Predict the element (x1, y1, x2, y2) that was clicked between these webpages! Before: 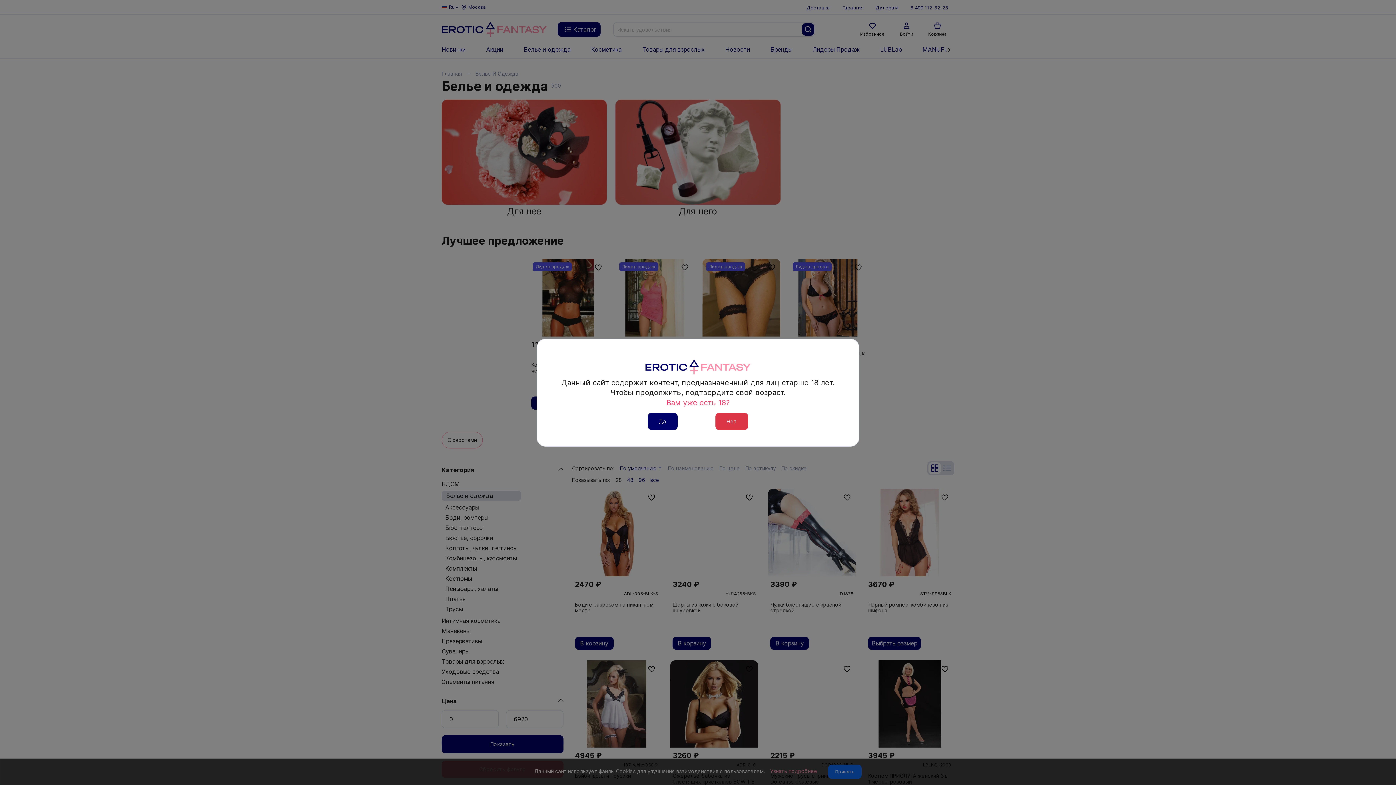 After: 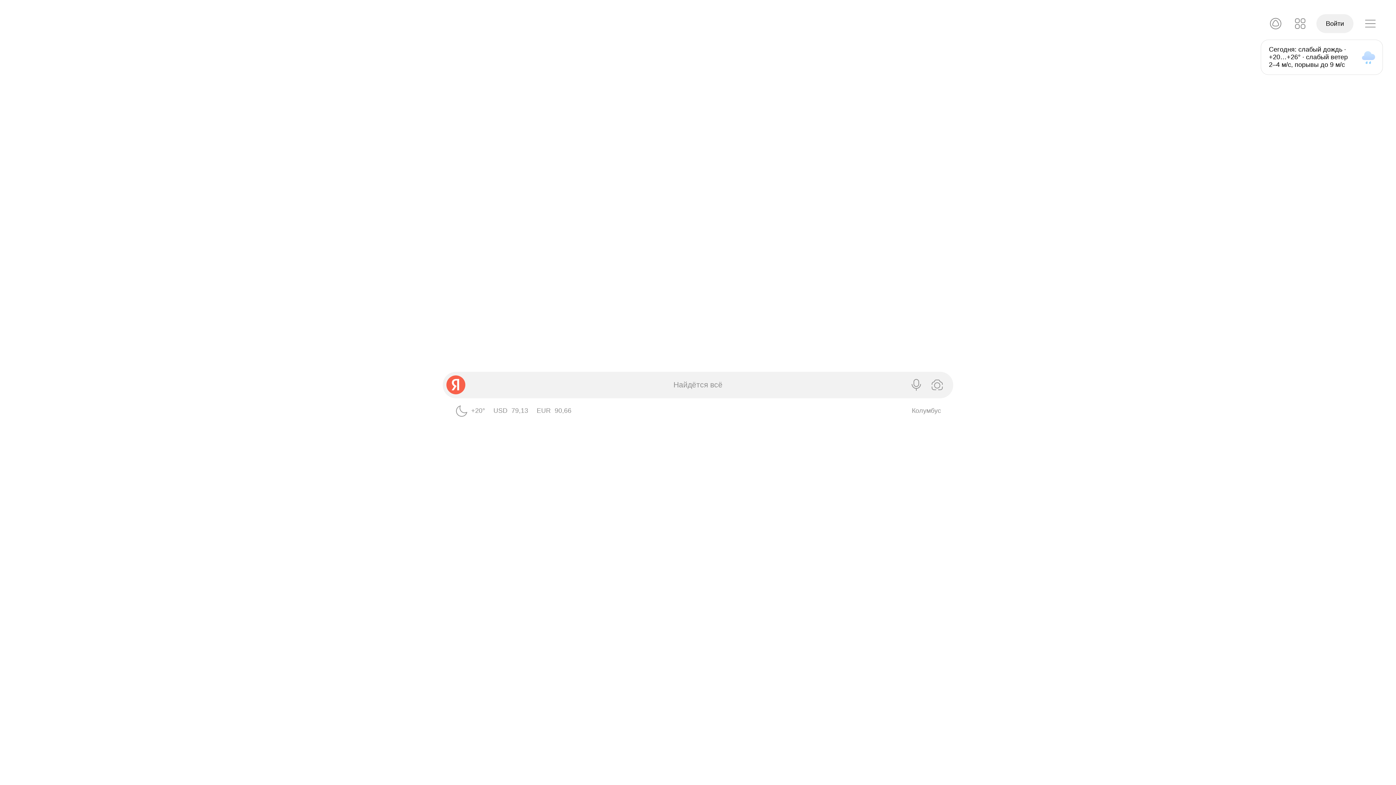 Action: bbox: (715, 412, 748, 430) label: Нет